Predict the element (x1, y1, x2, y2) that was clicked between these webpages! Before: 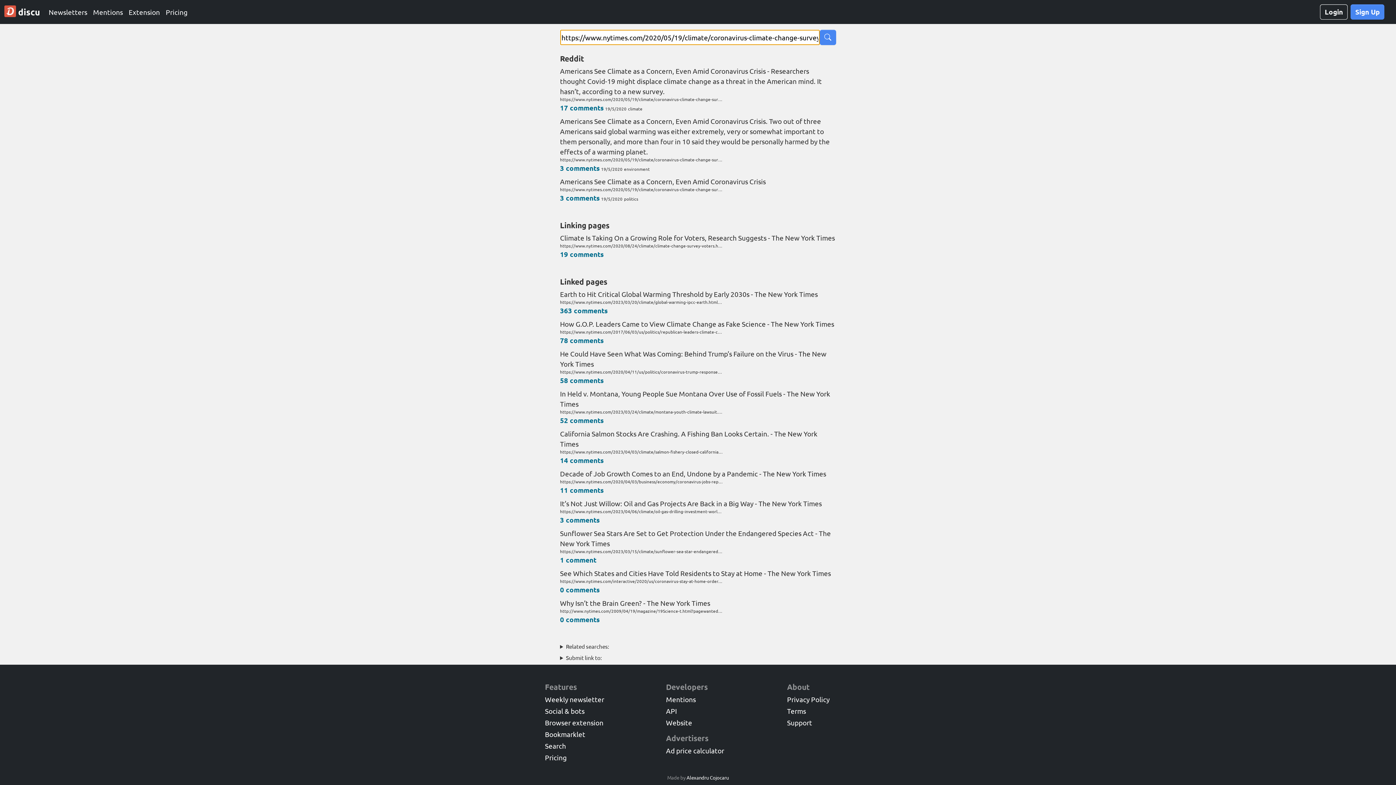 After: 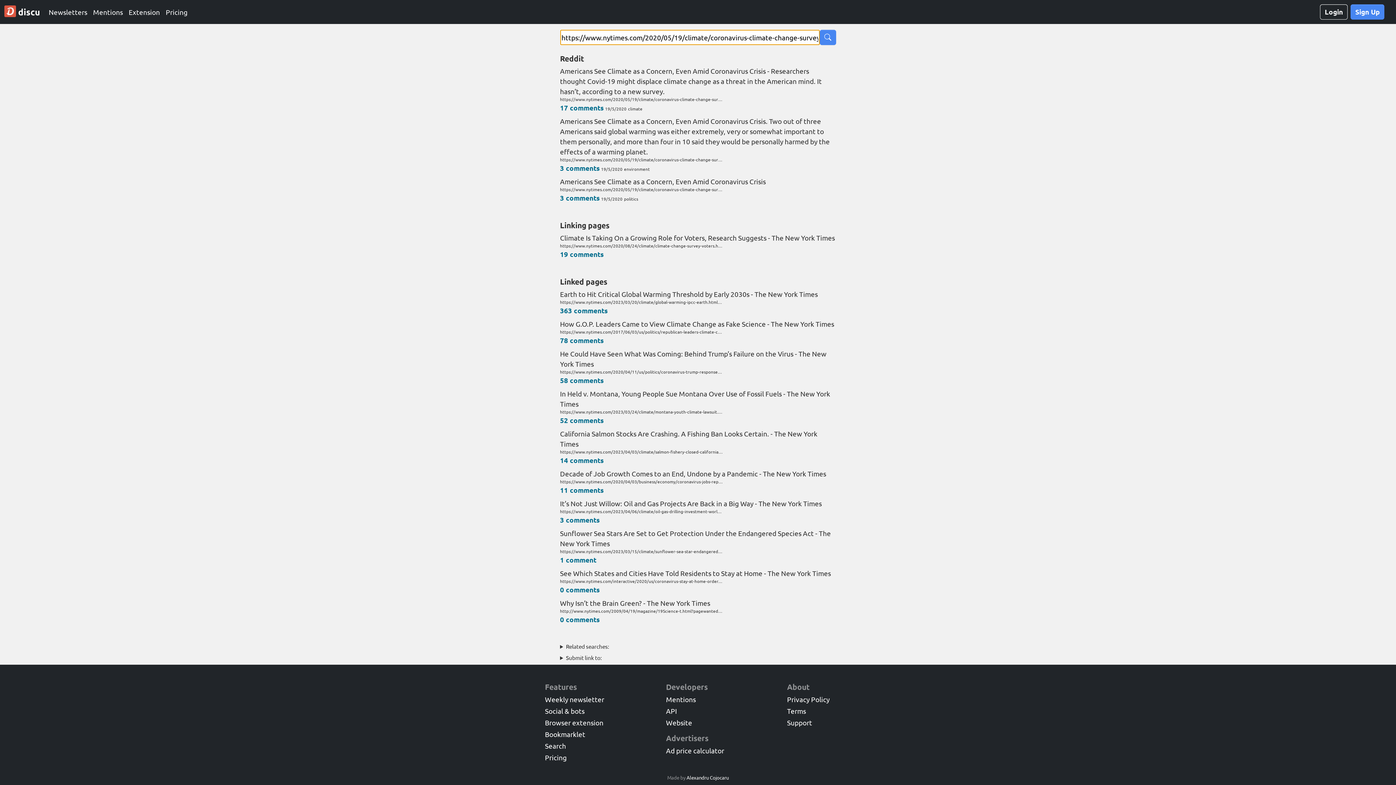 Action: bbox: (819, 29, 836, 45)